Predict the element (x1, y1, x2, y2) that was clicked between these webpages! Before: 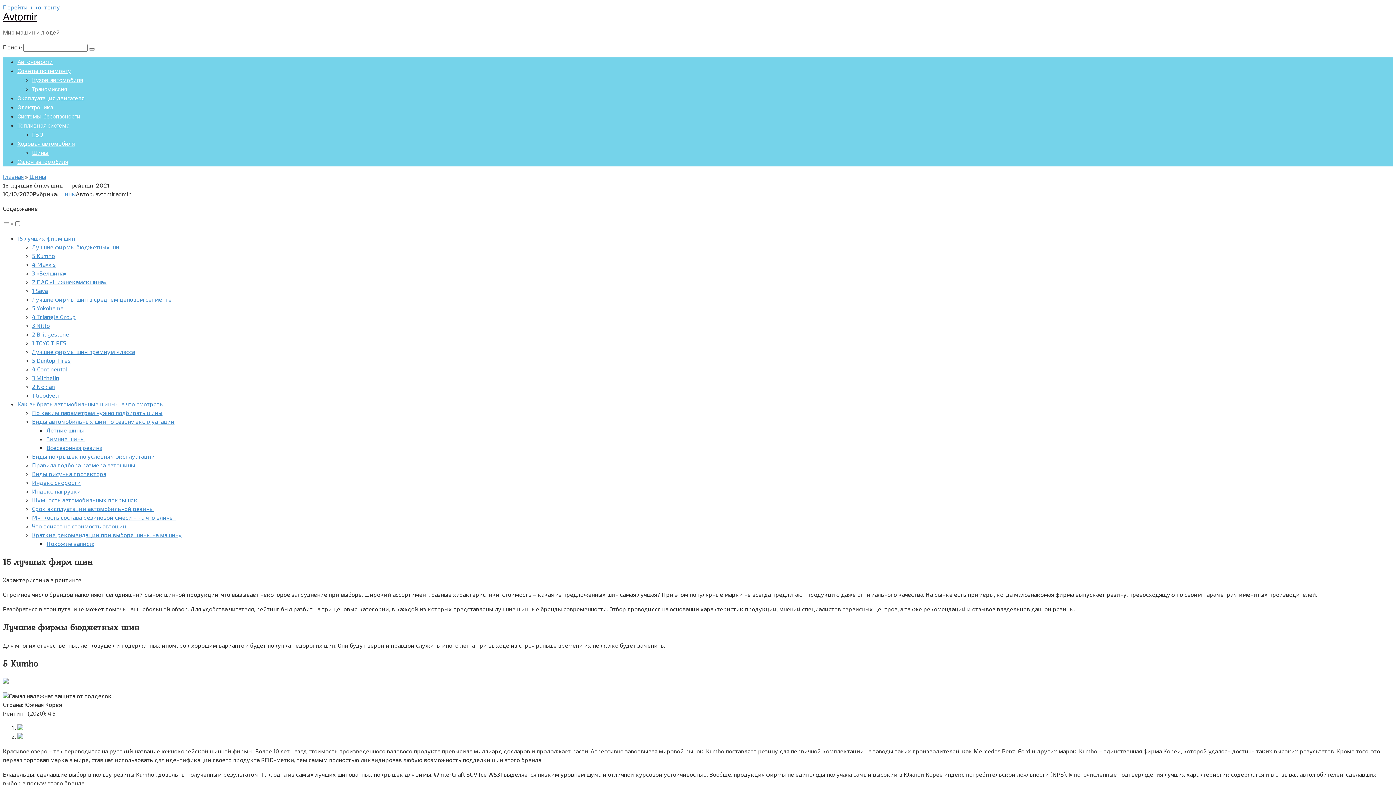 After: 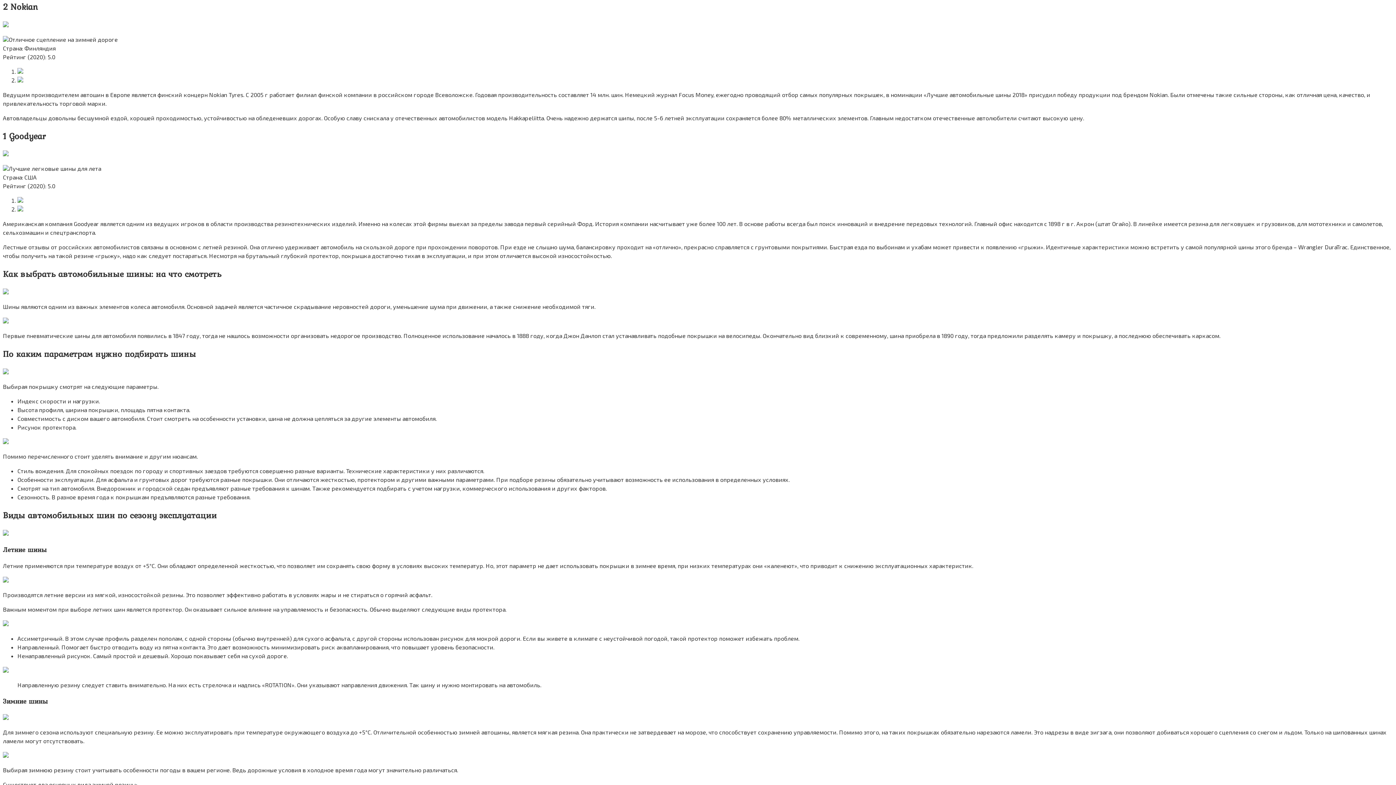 Action: bbox: (32, 383, 54, 390) label: 2 Nokian